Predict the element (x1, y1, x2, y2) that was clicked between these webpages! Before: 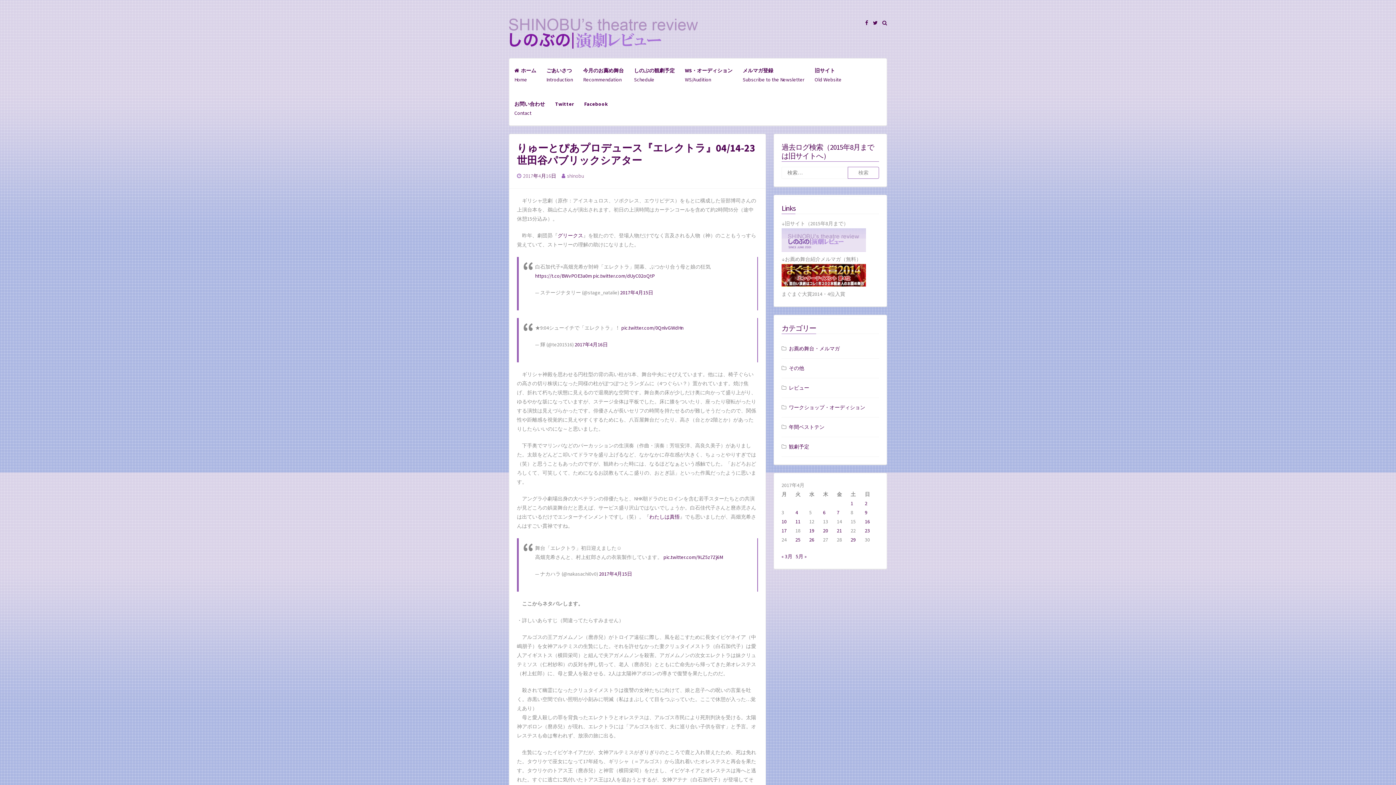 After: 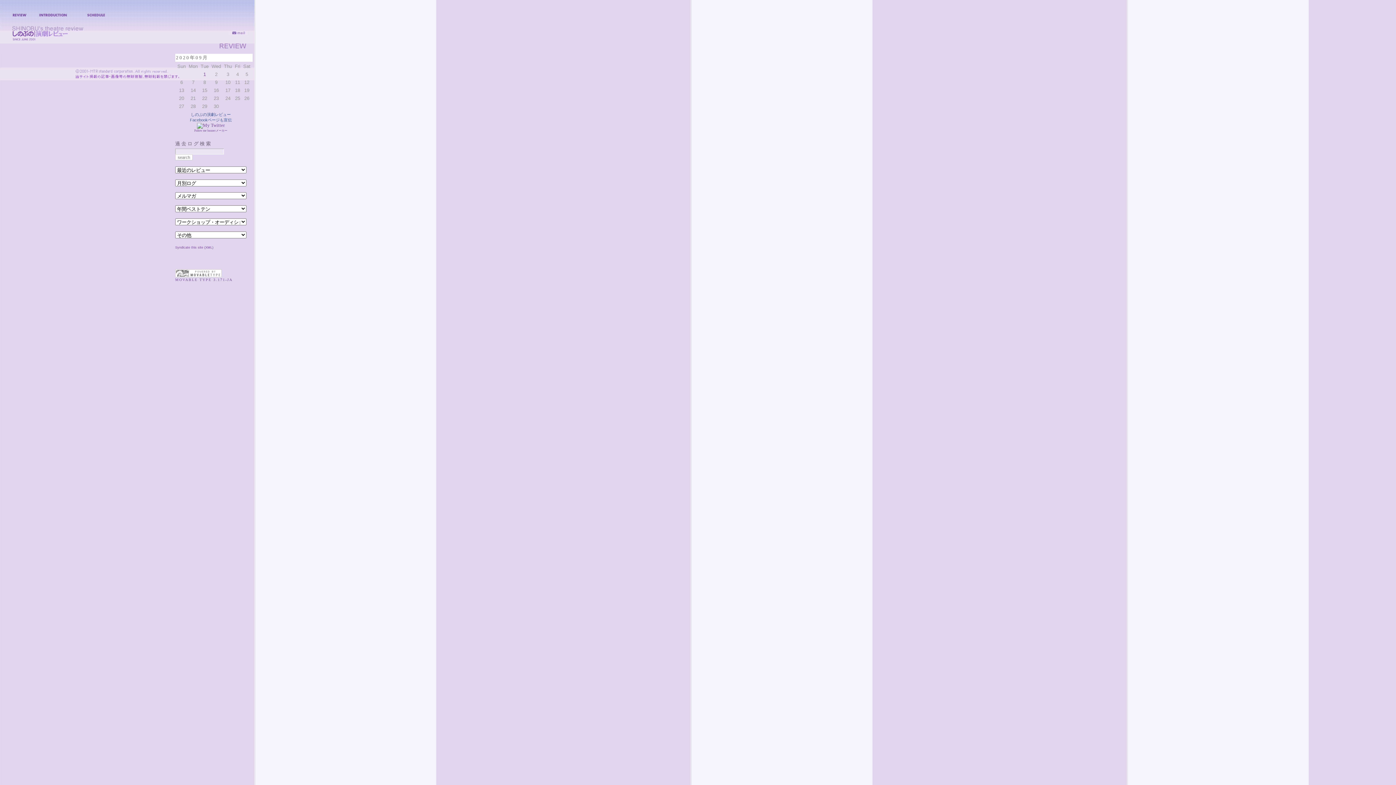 Action: bbox: (781, 246, 866, 253)